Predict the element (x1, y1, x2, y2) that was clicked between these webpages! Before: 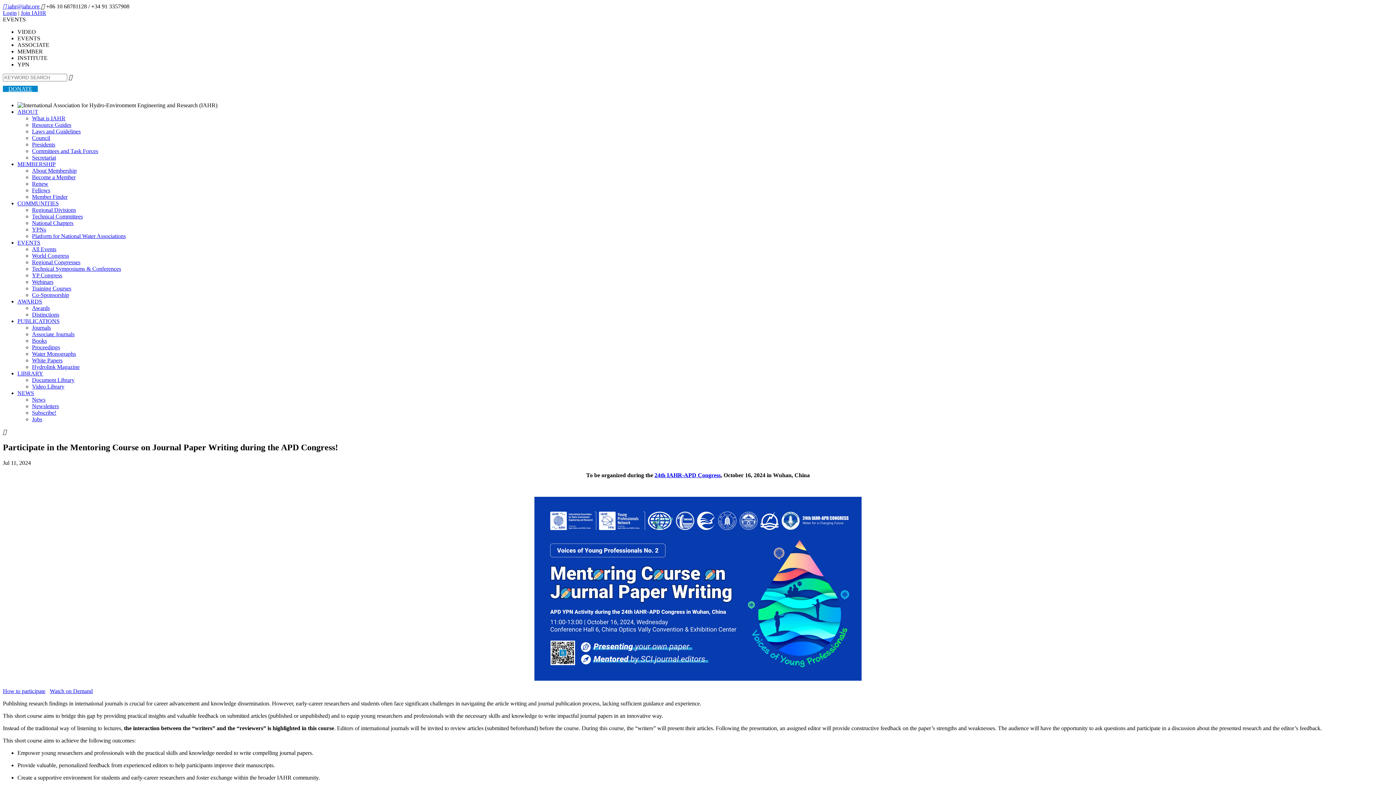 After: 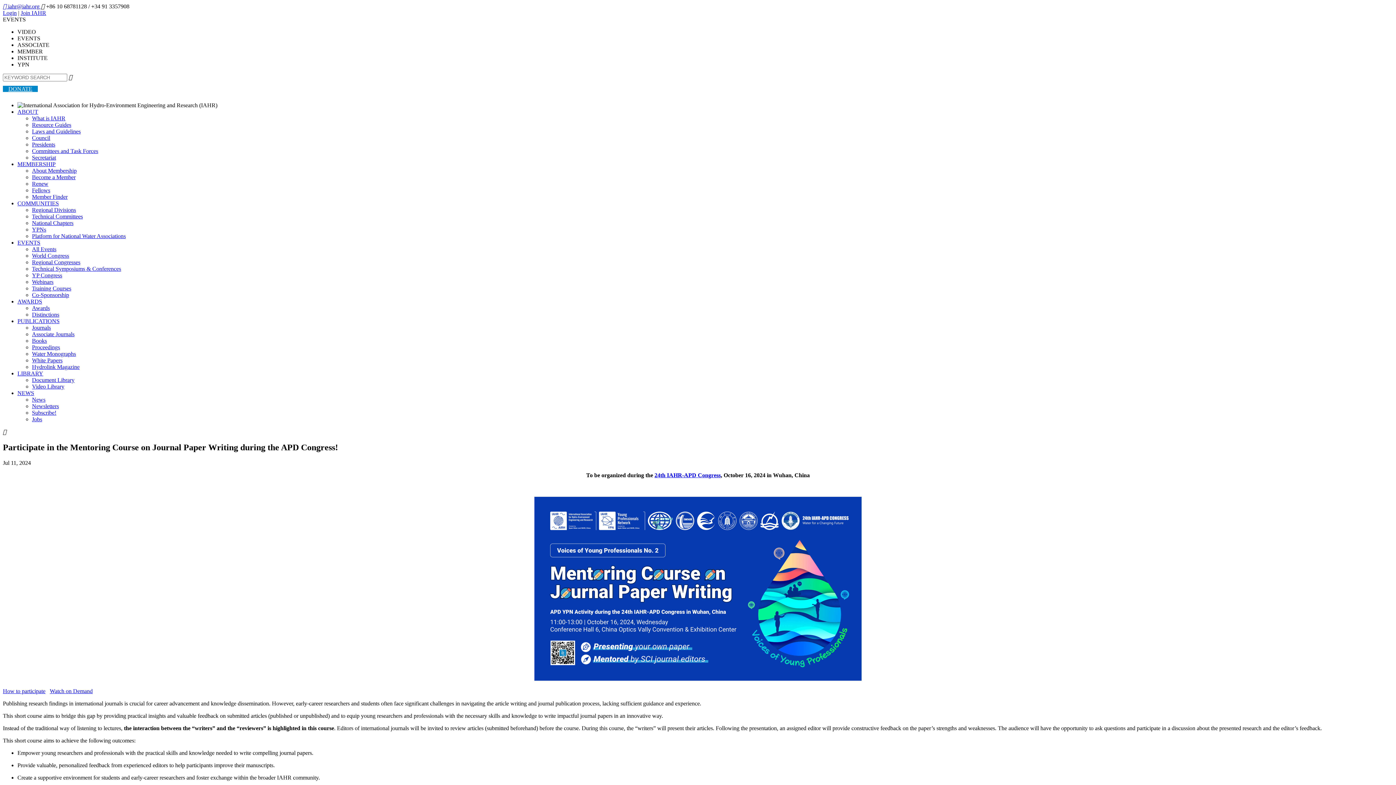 Action: bbox: (17, 390, 34, 396) label: NEWS